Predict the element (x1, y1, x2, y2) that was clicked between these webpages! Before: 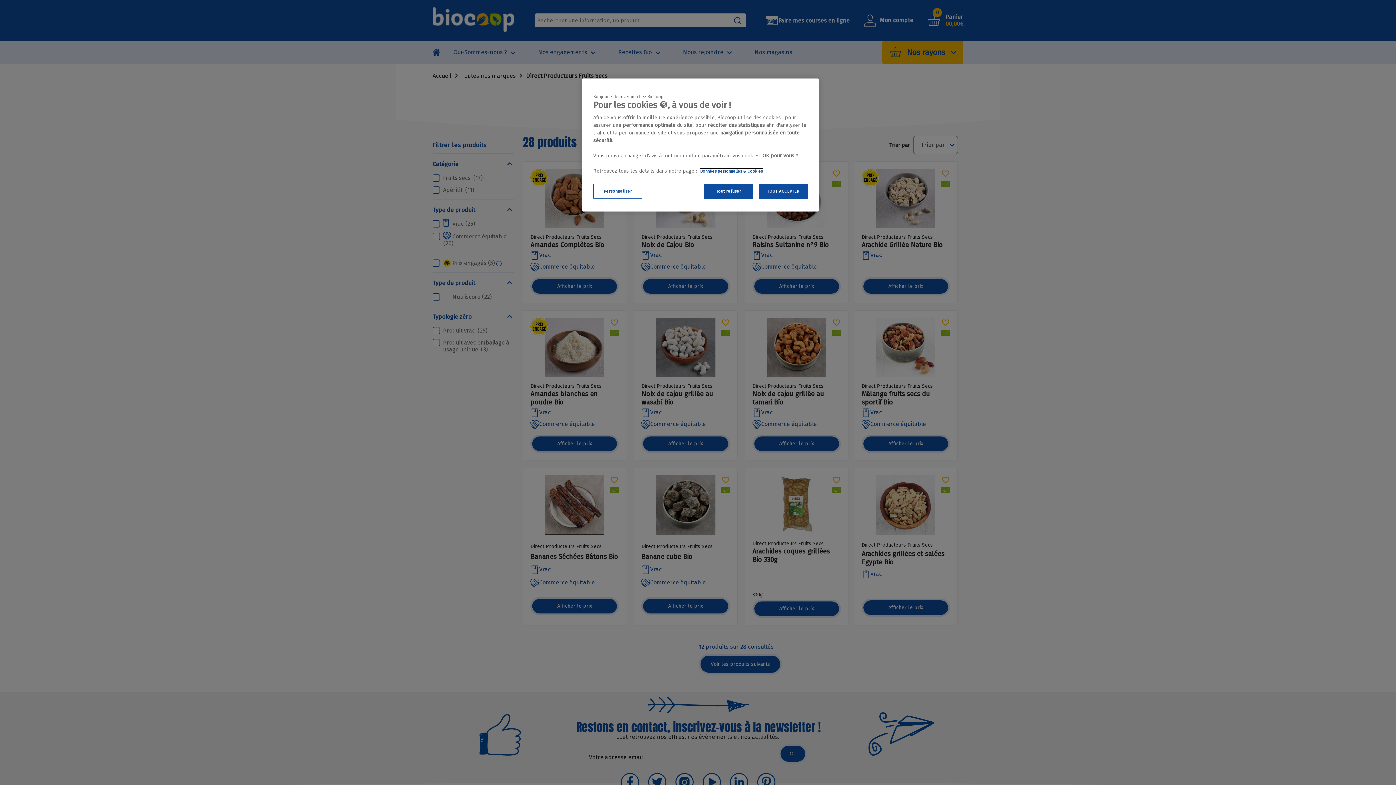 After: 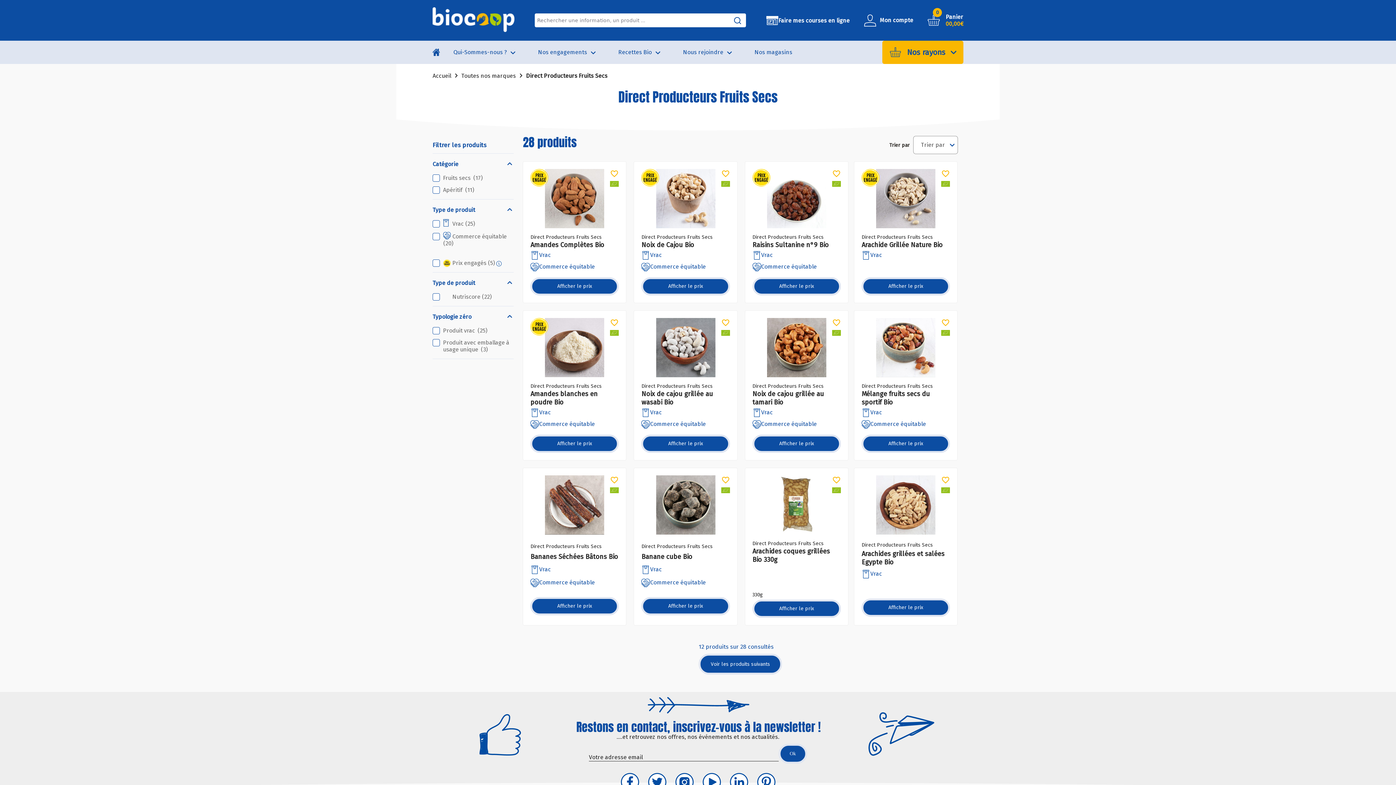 Action: bbox: (758, 184, 808, 198) label: TOUT ACCEPTER